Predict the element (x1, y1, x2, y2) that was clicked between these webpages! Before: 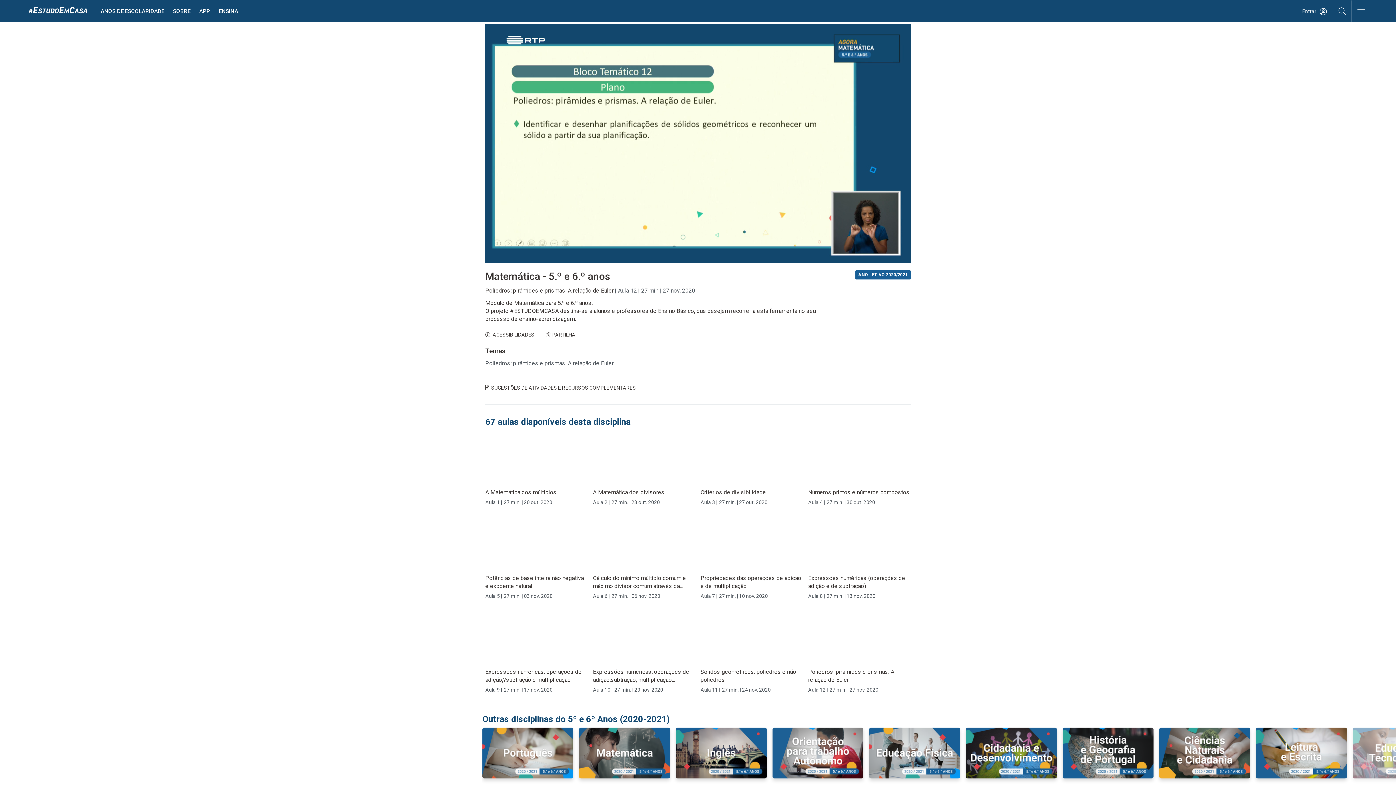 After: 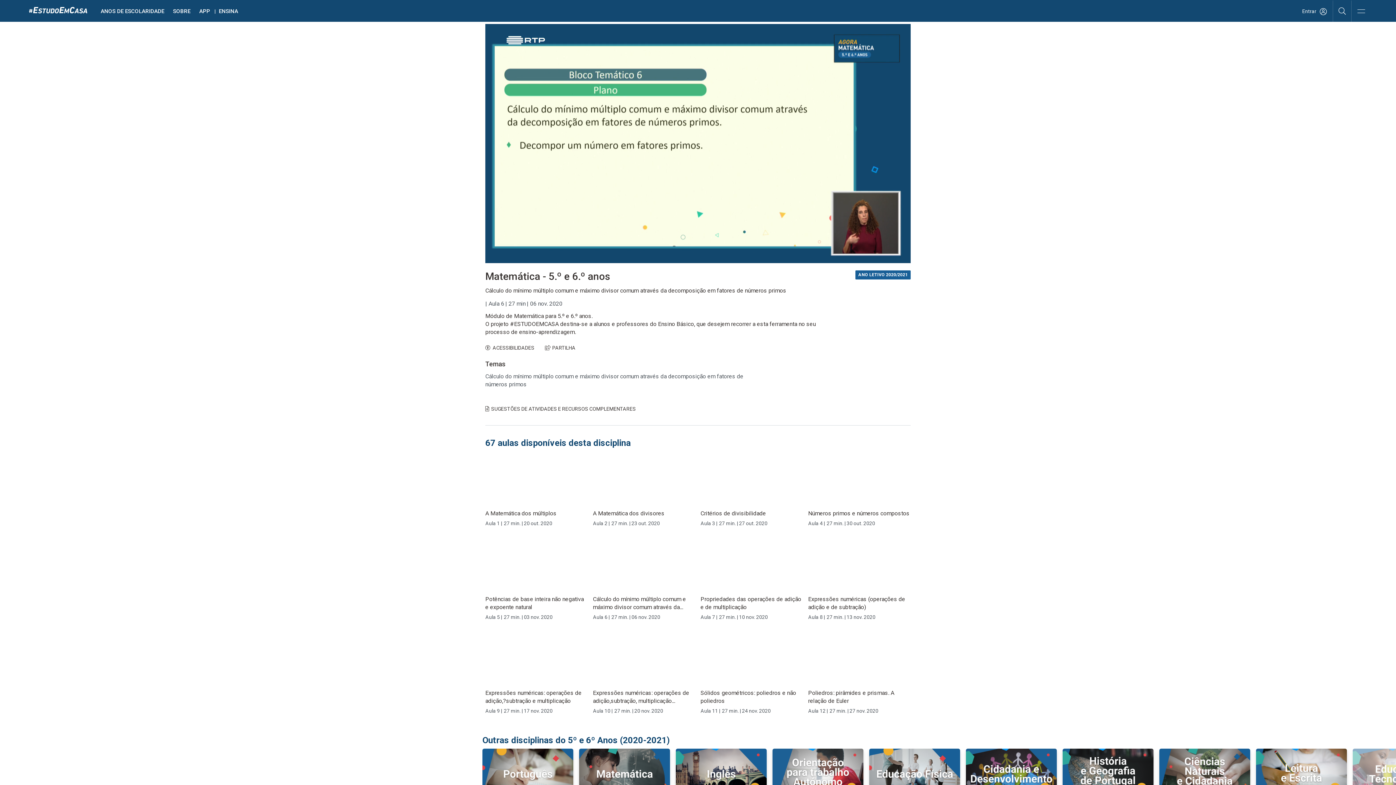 Action: label: Cálculo do mínimo múltiplo comum e máximo divisor comum através da...
Aula 6 |27 min. | 06 nov. 2020 bbox: (593, 520, 694, 602)